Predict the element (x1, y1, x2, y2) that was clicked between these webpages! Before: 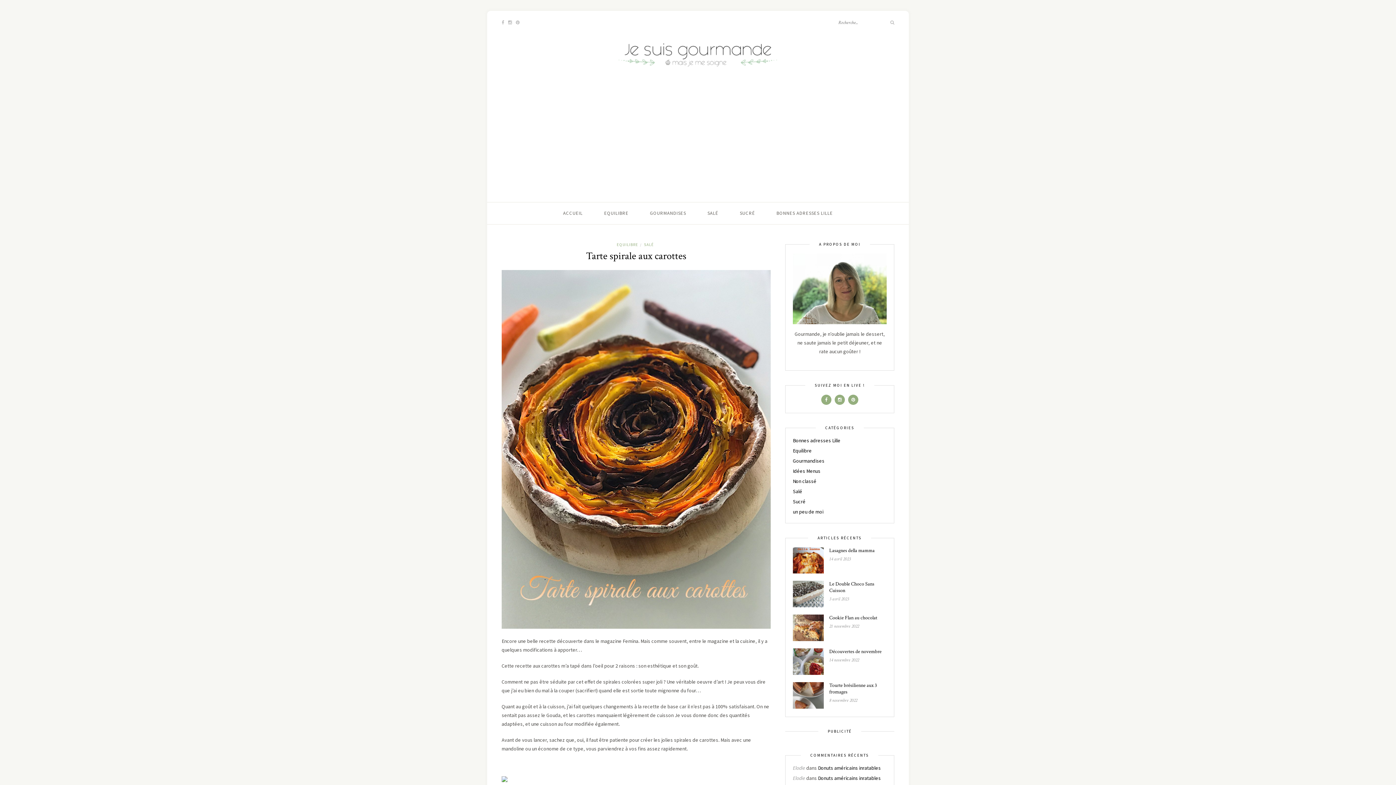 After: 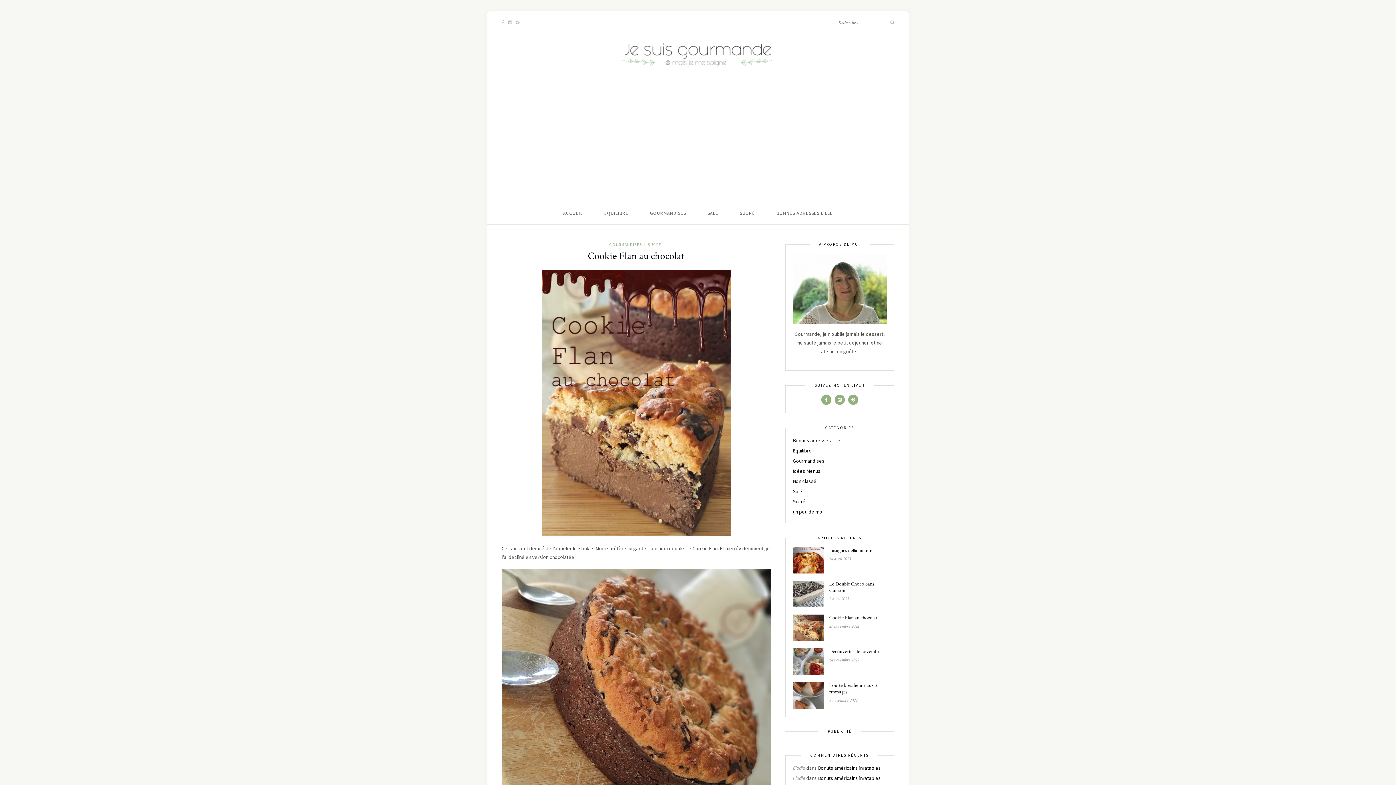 Action: label: Cookie Flan au chocolat bbox: (829, 614, 877, 621)